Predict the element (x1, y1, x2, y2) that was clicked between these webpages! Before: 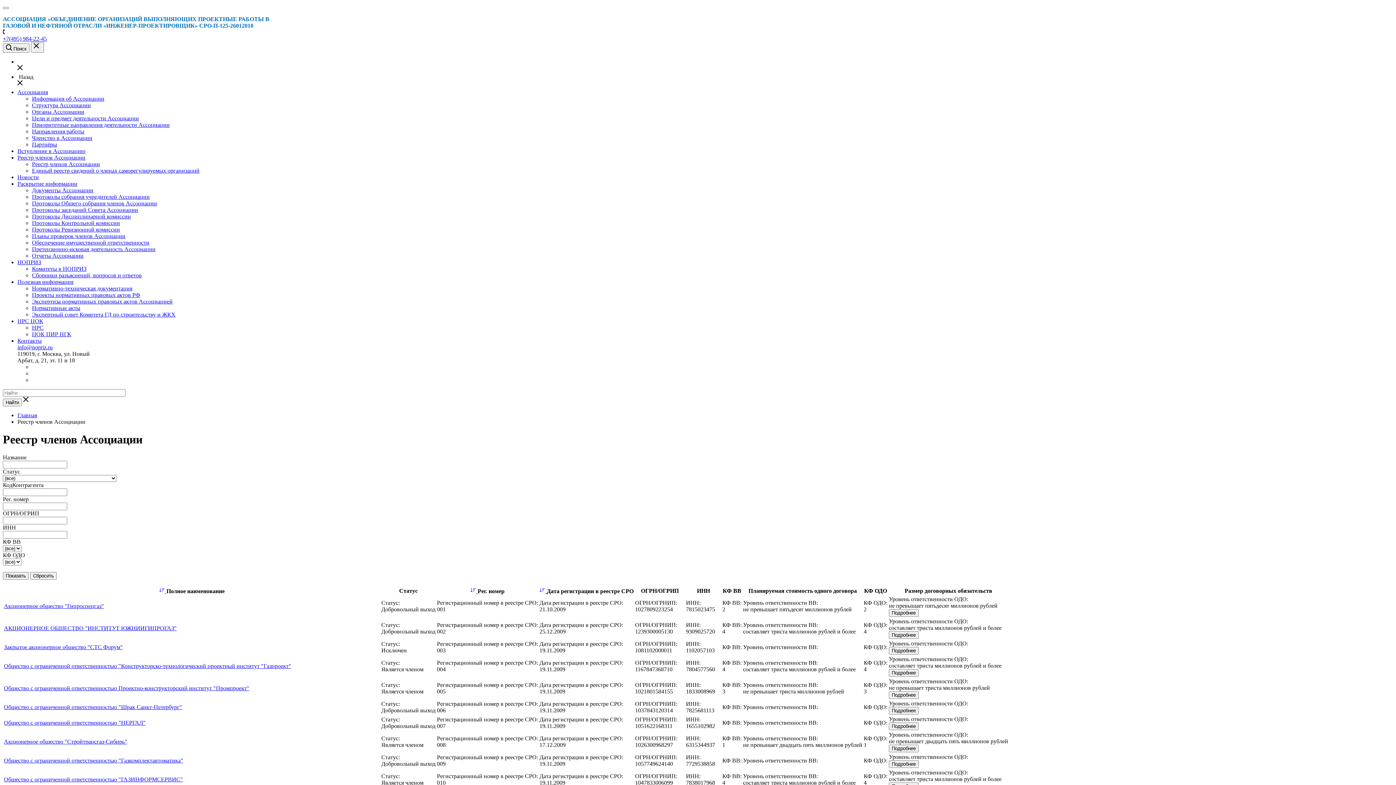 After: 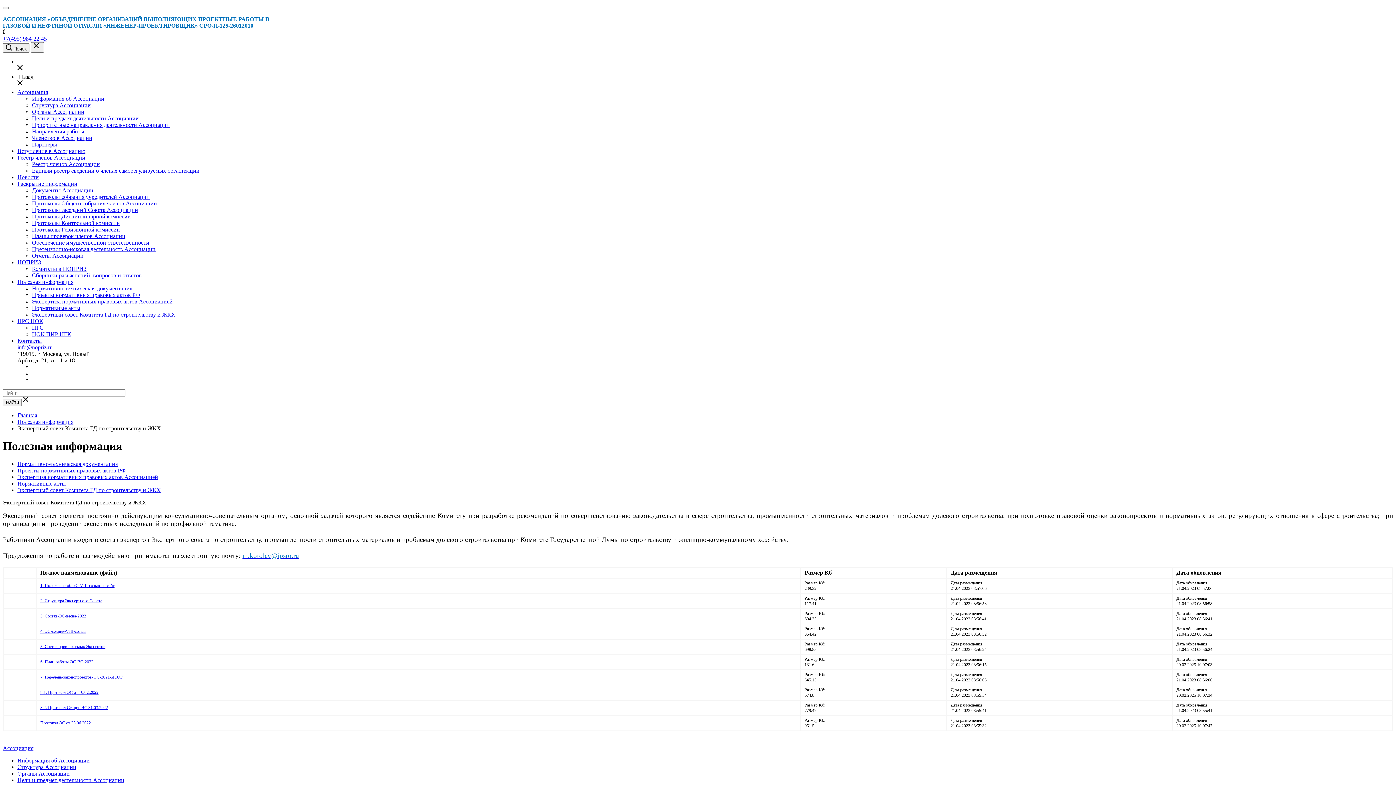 Action: bbox: (32, 311, 175, 317) label: Экспертный совет Комитета ГД по строительству и ЖКХ